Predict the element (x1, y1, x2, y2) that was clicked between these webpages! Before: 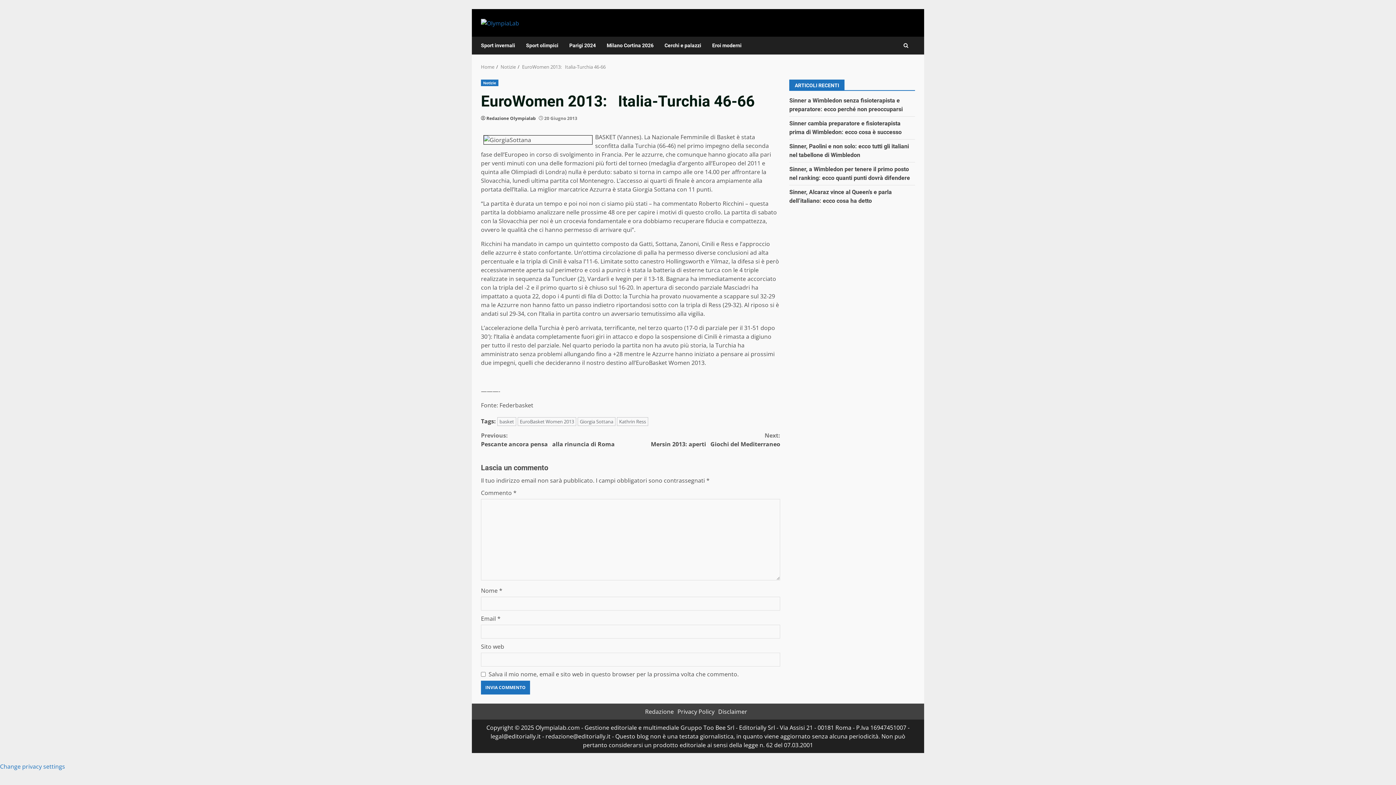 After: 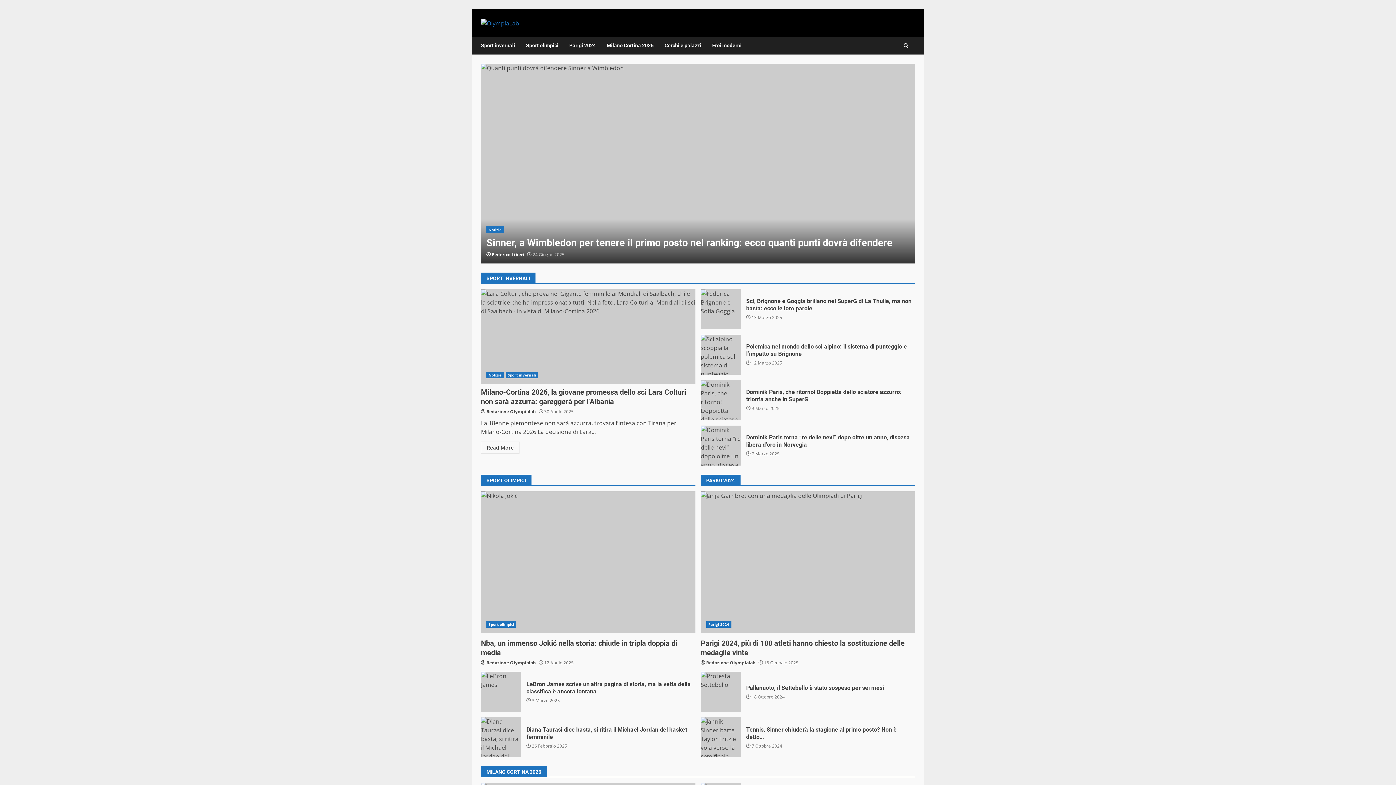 Action: bbox: (481, 63, 494, 70) label: Home